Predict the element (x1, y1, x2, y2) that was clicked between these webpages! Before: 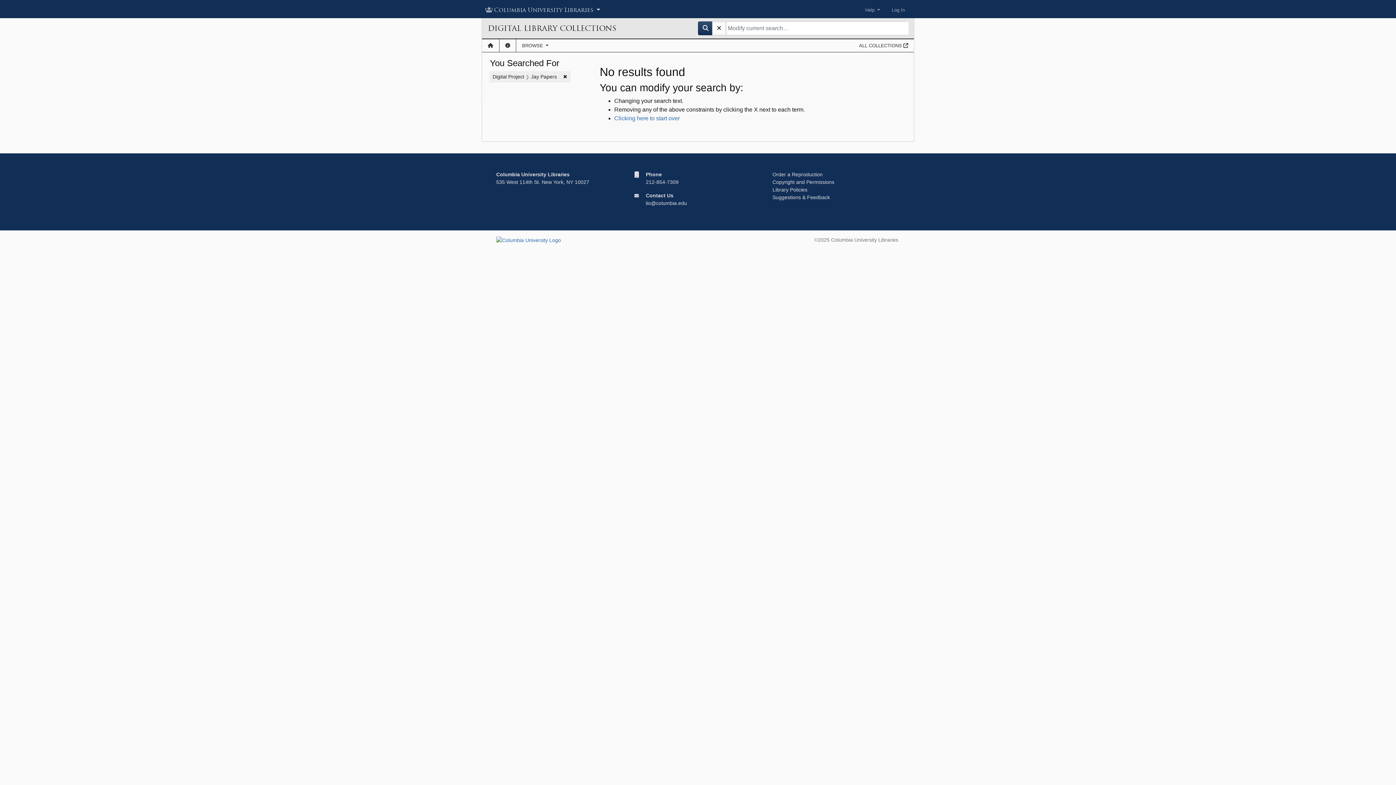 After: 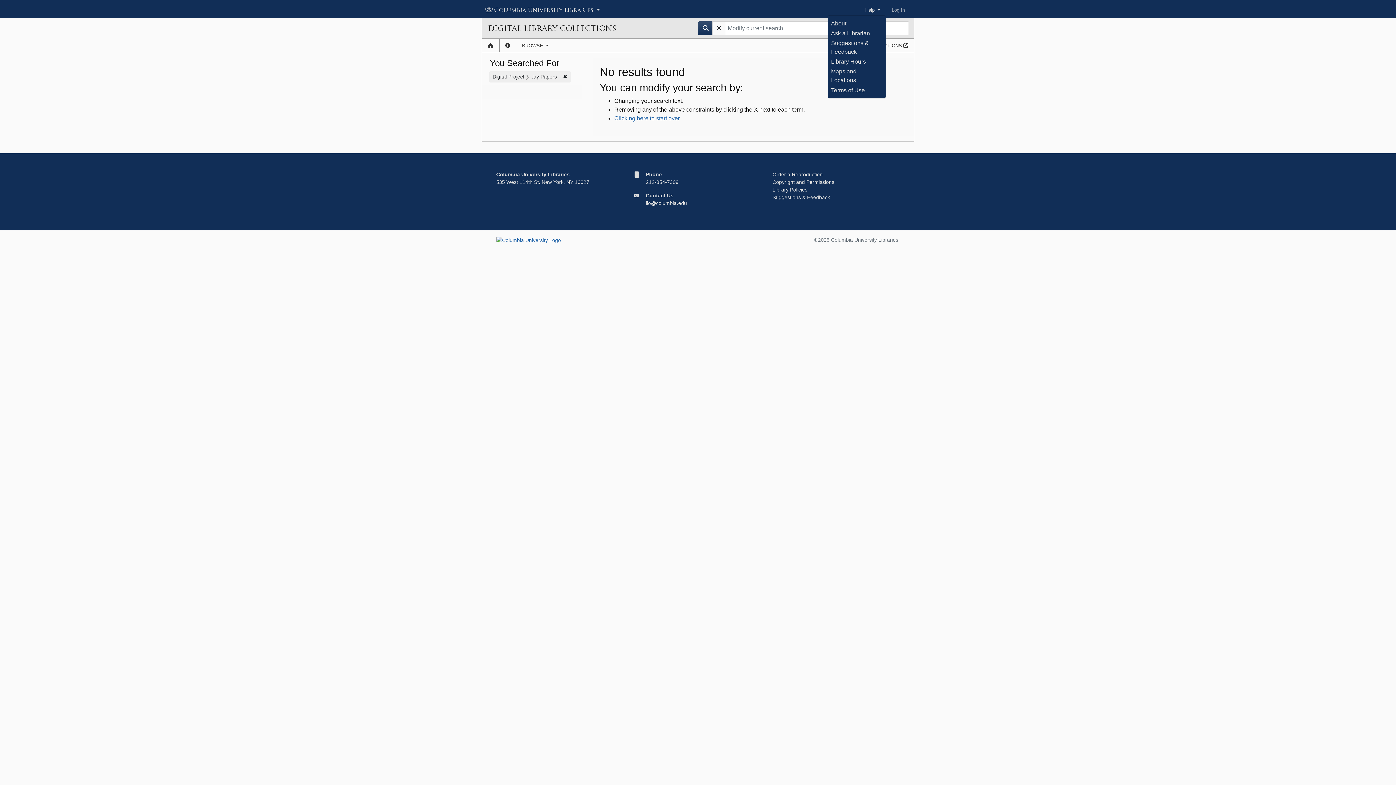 Action: bbox: (859, 3, 886, 16) label: Help 